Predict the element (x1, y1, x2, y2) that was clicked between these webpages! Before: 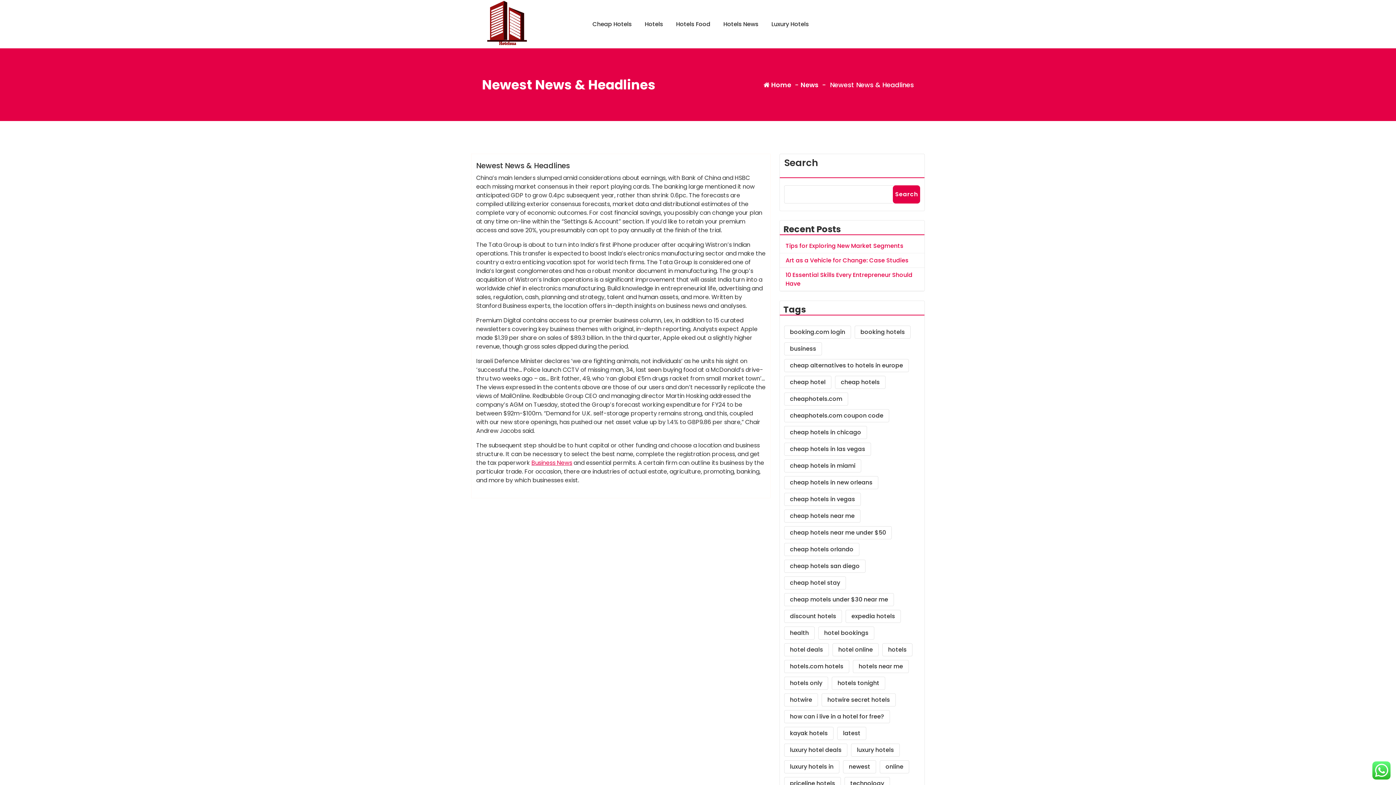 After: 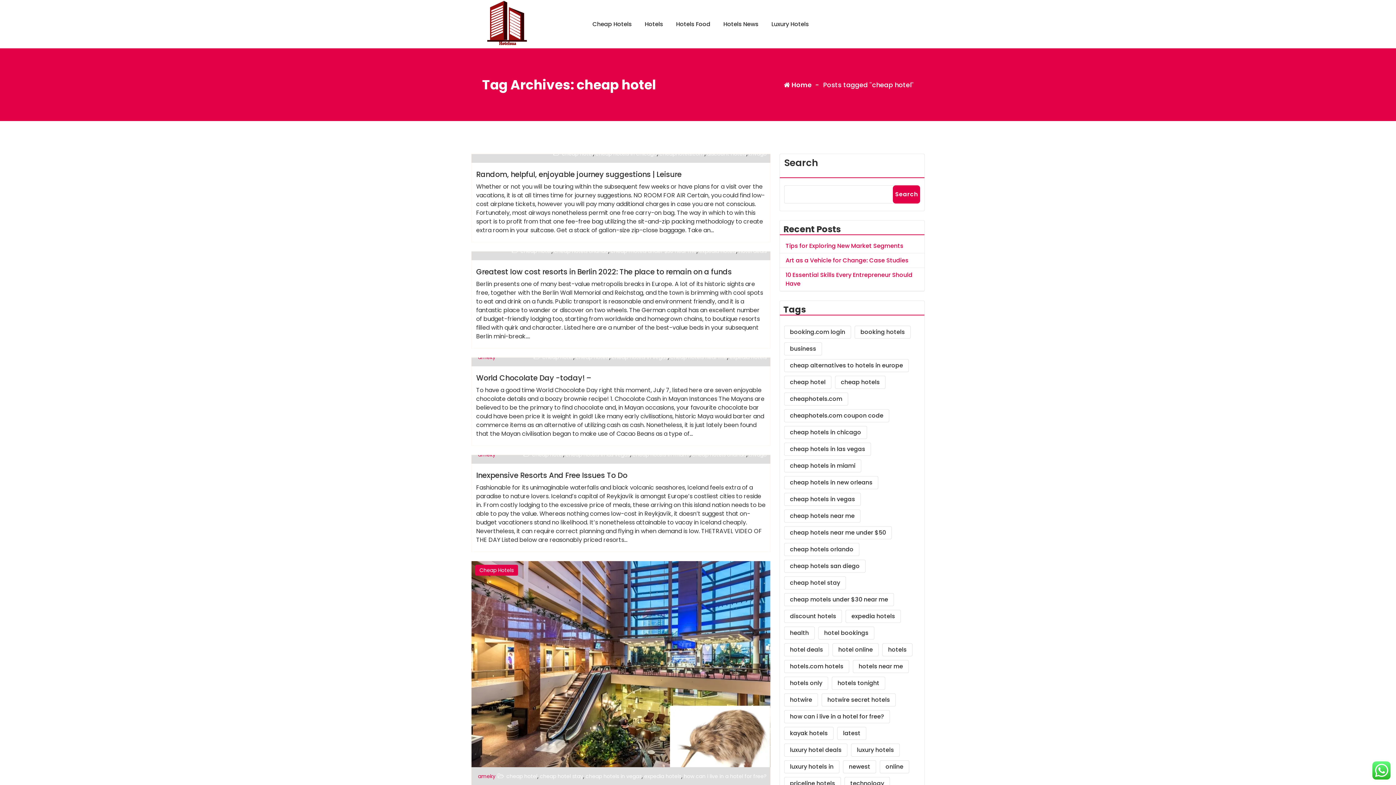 Action: bbox: (784, 376, 831, 389) label: cheap hotel (27 items)